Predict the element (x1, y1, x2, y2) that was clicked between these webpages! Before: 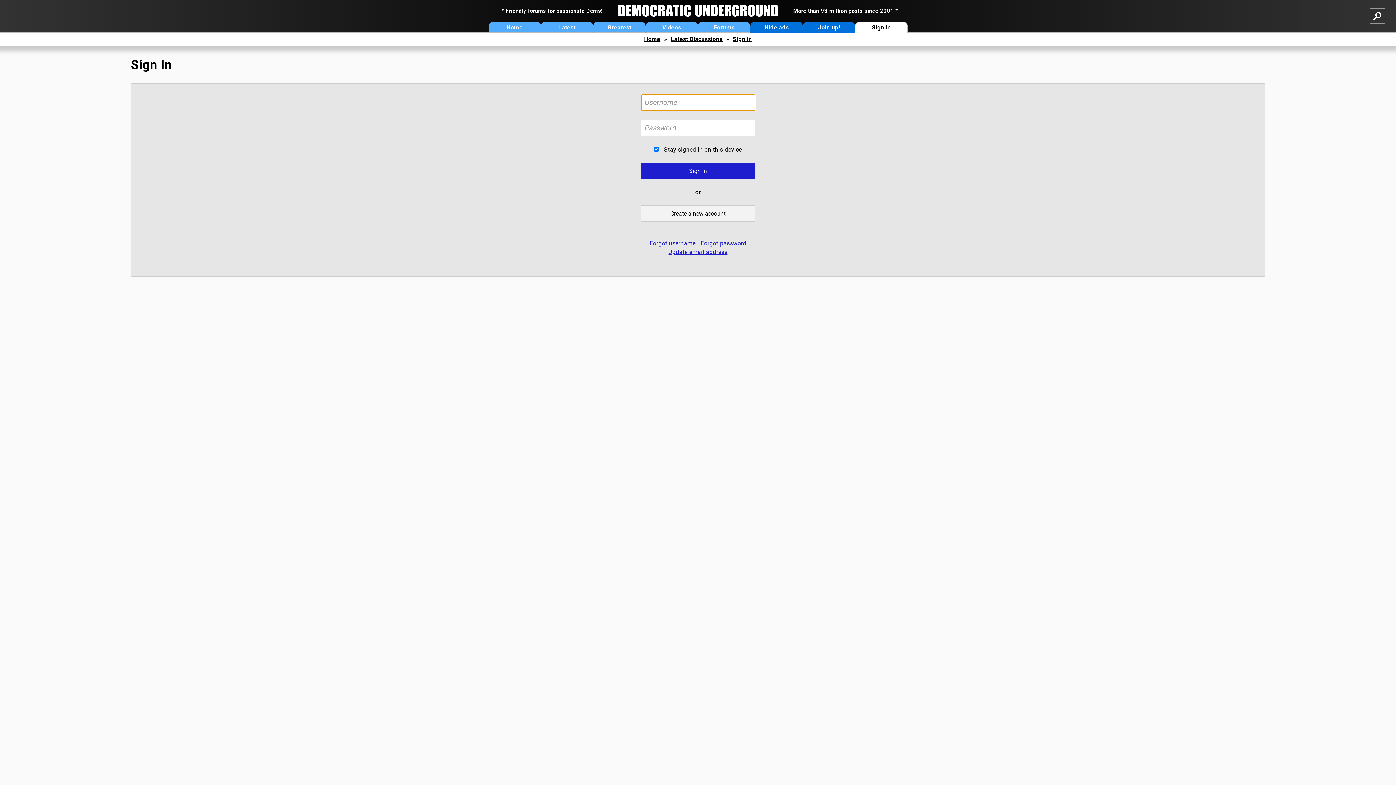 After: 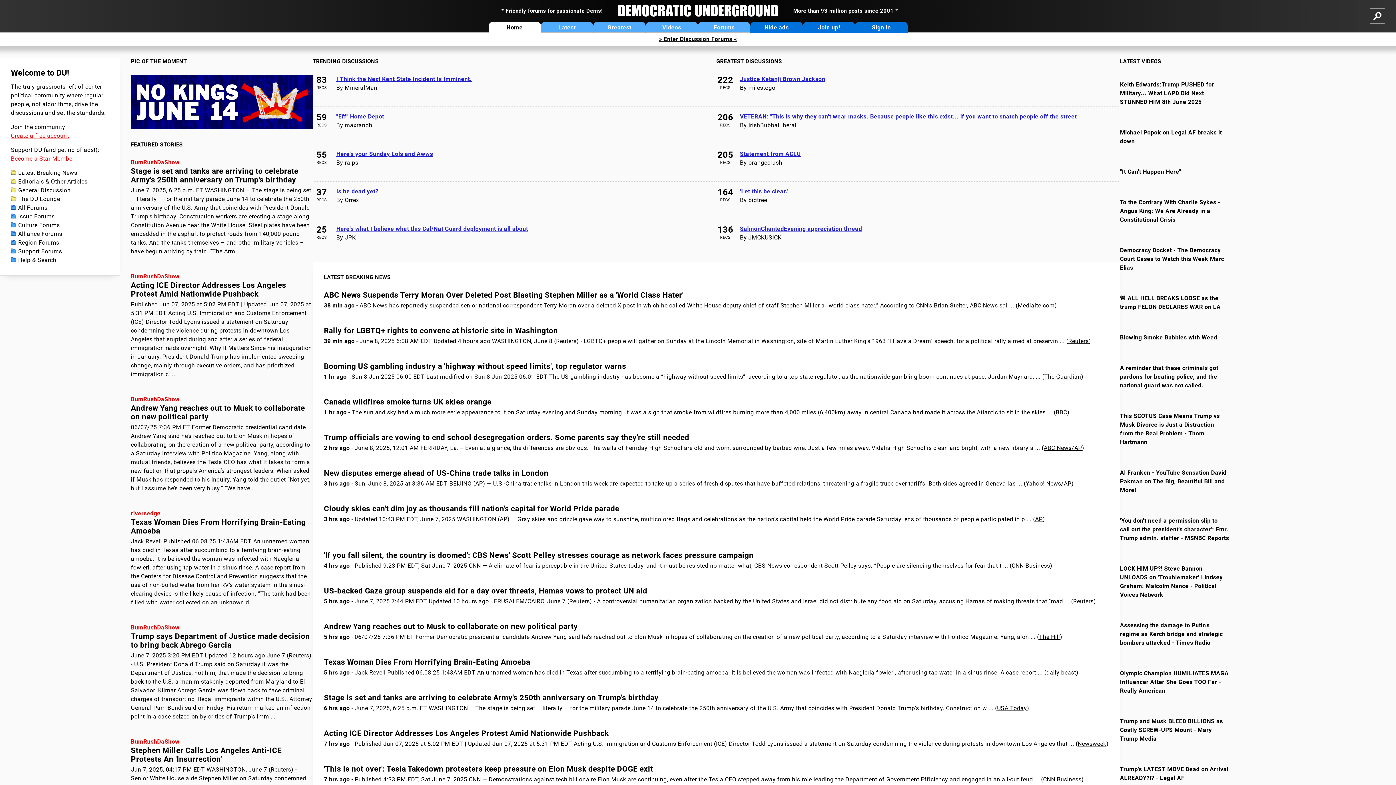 Action: label: Home bbox: (644, 35, 660, 42)